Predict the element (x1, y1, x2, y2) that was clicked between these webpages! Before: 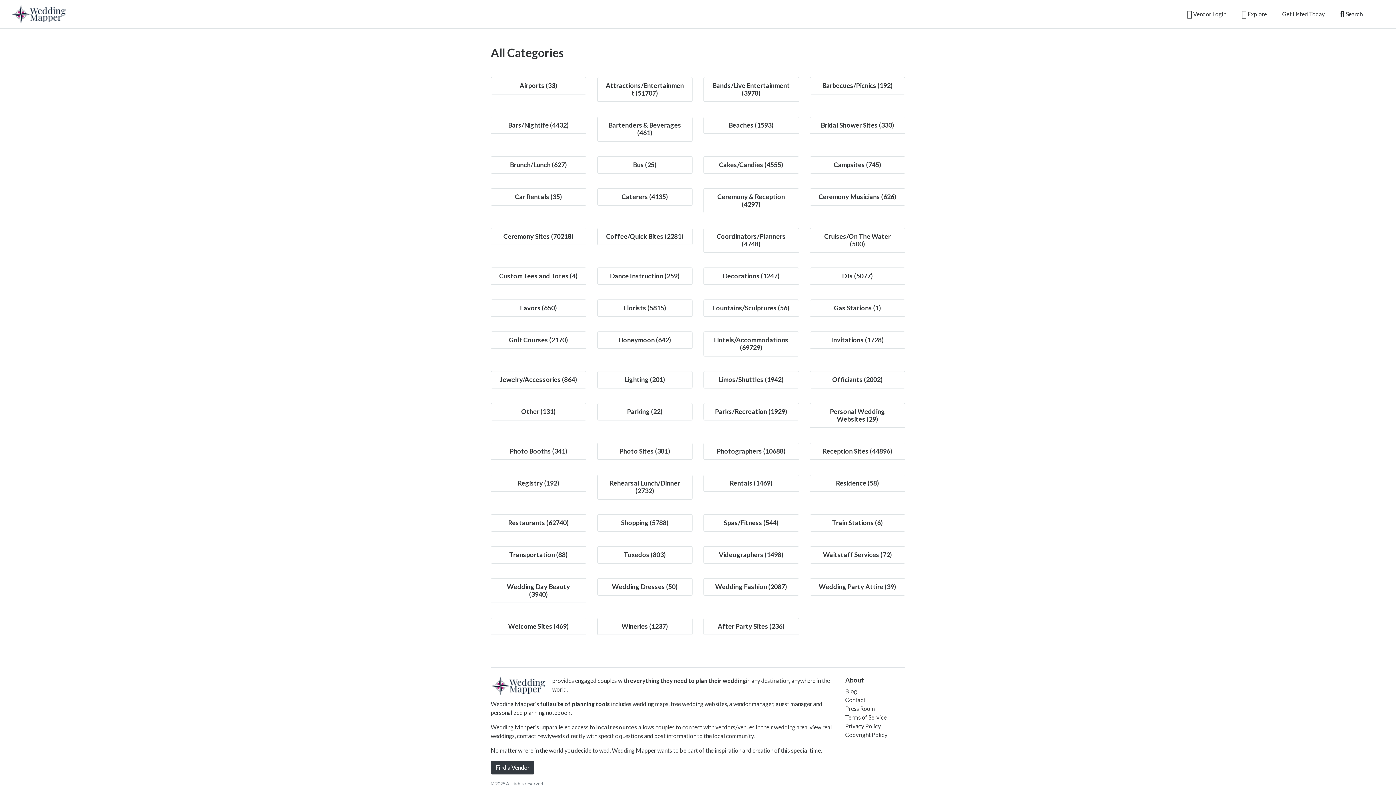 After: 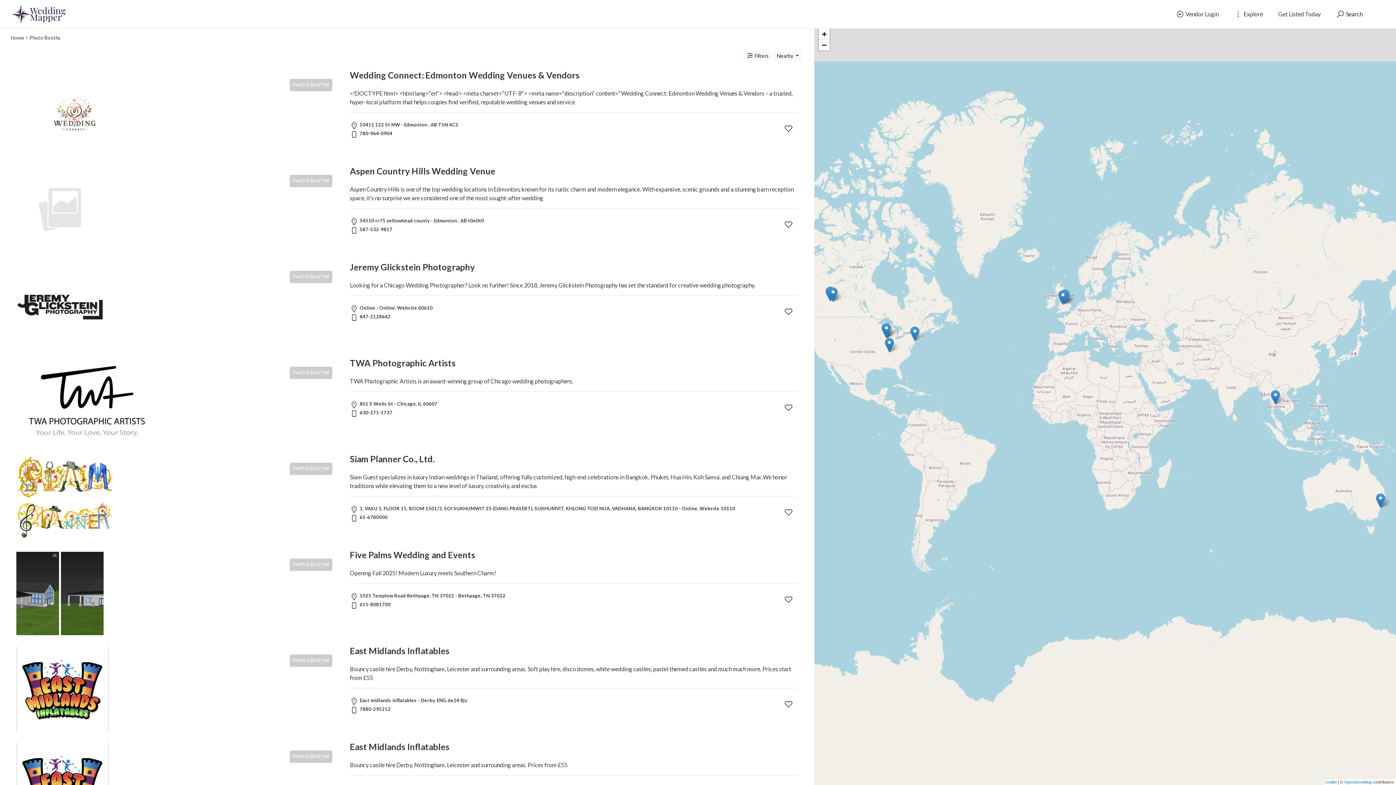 Action: bbox: (509, 447, 567, 455) label: Photo Booths (341)